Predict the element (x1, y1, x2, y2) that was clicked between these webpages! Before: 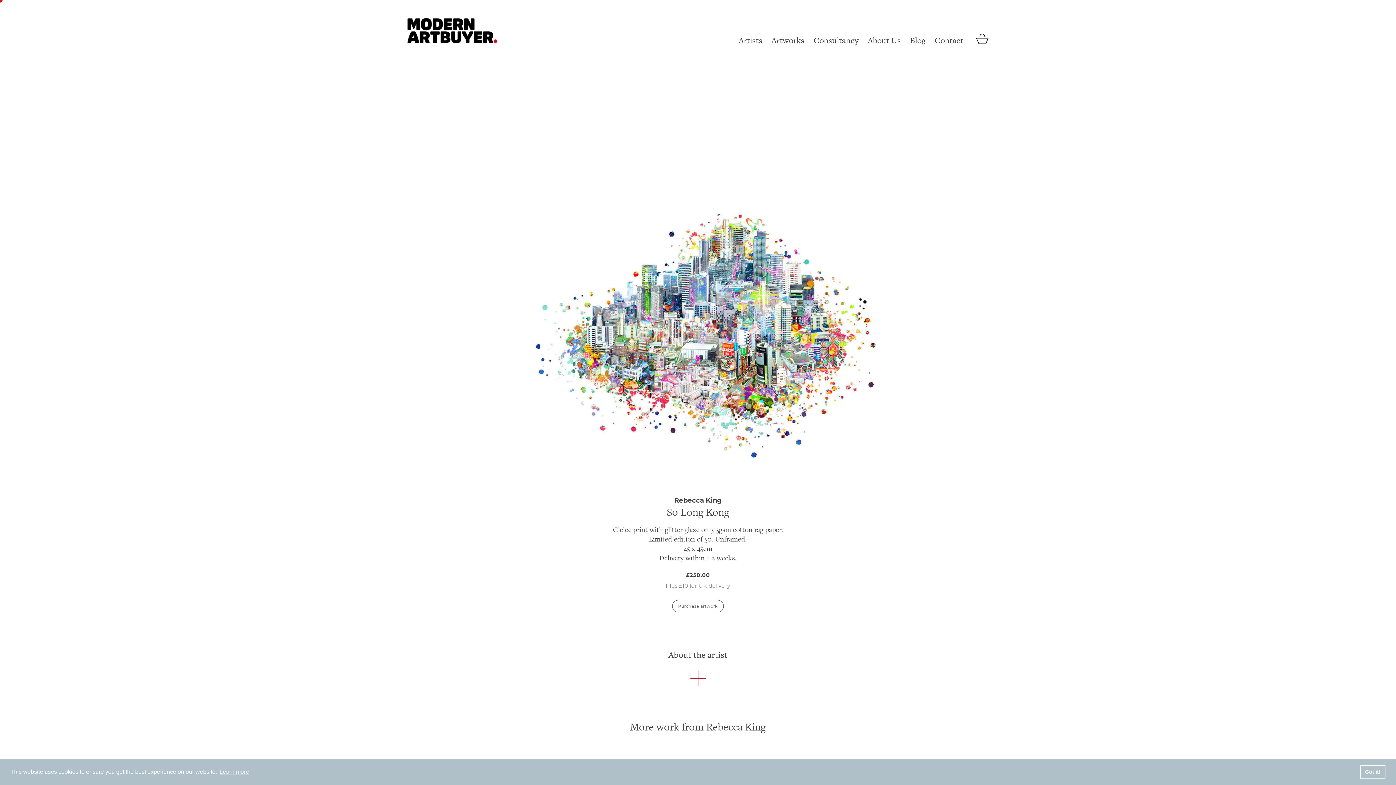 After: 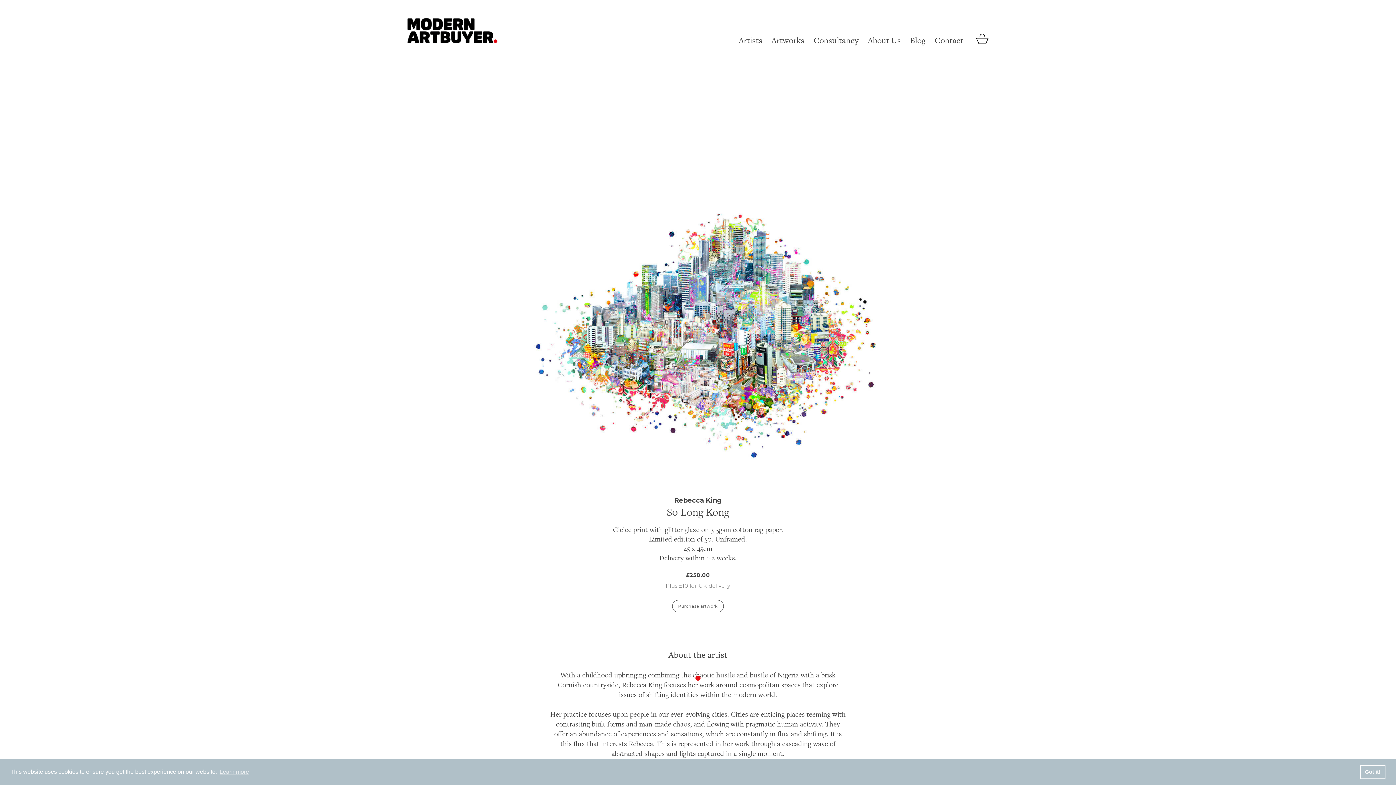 Action: label: + bbox: (690, 670, 706, 687)